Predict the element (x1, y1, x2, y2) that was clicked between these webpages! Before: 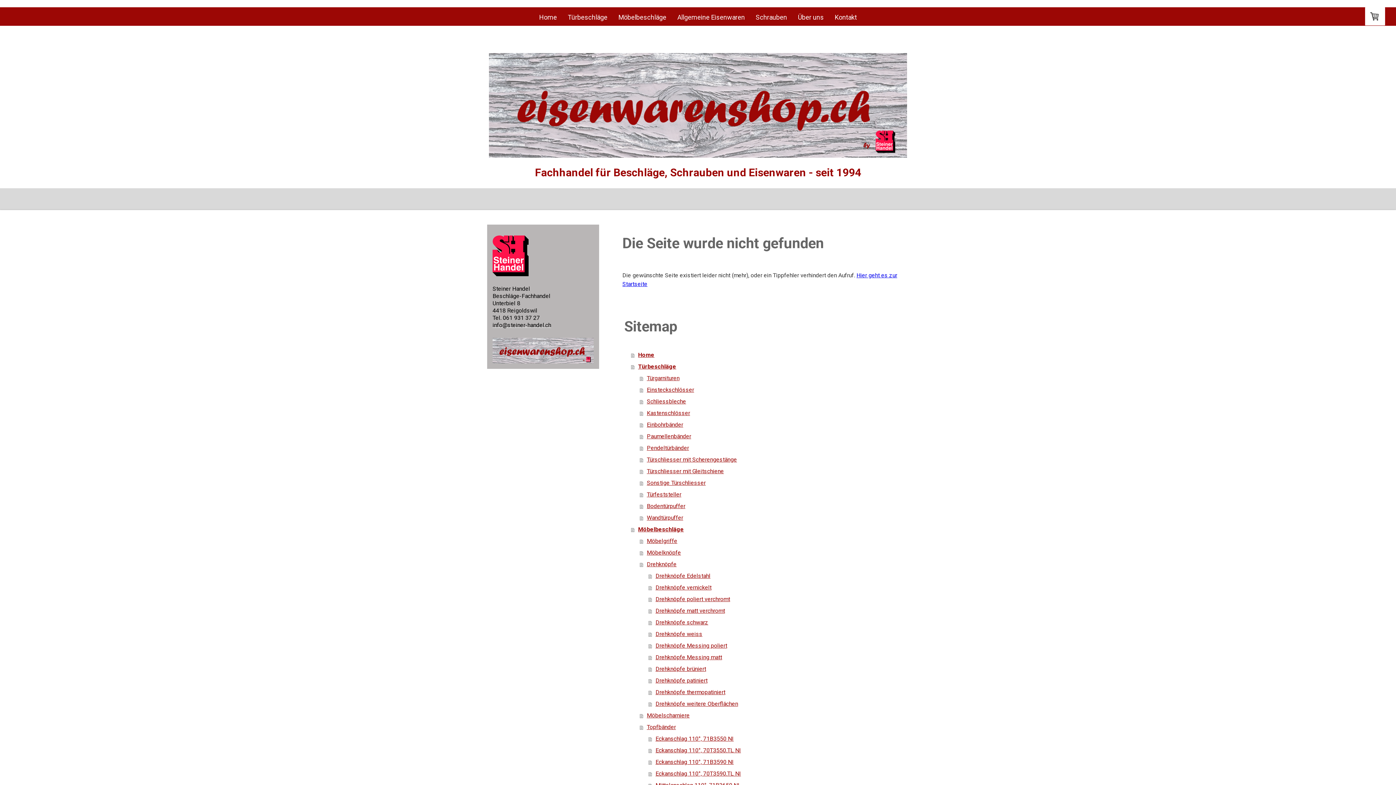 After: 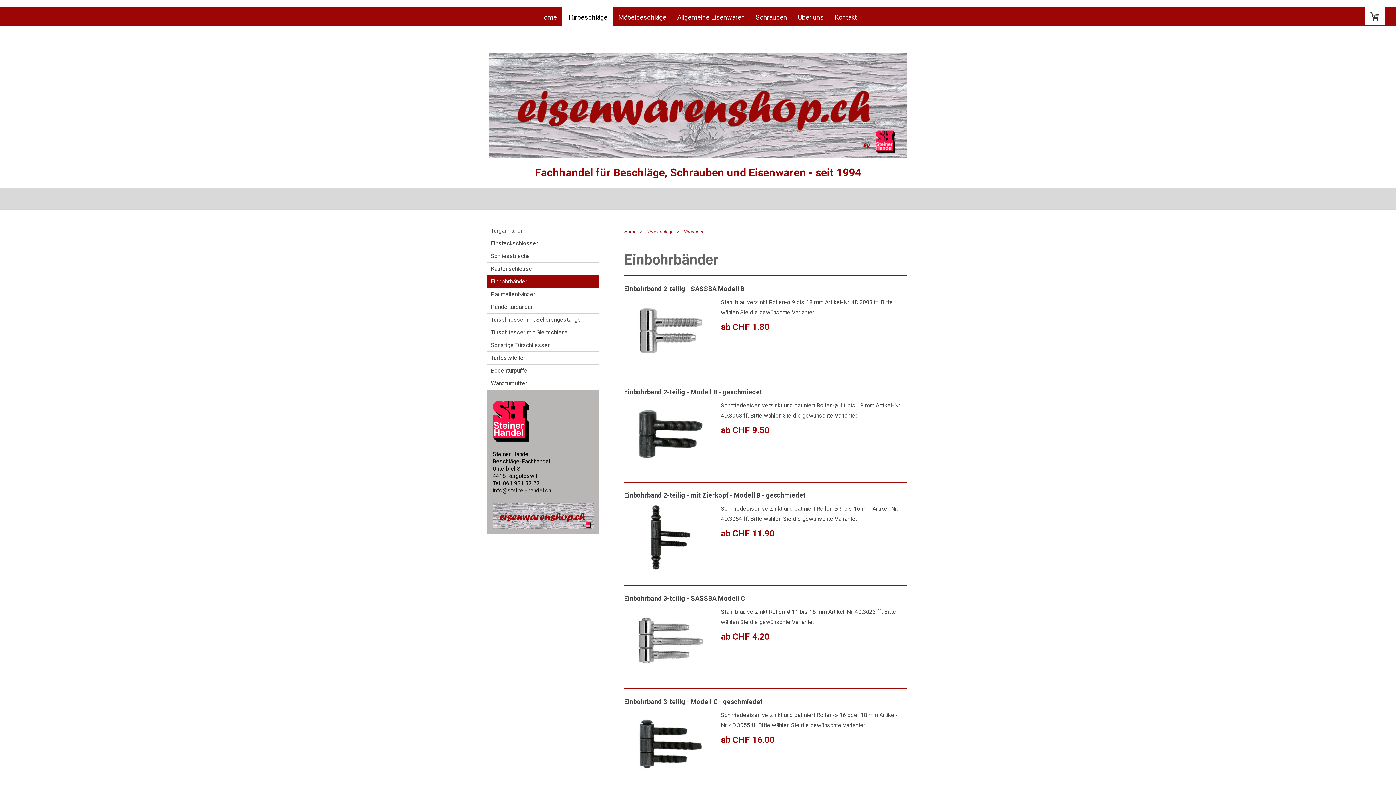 Action: label: Einbohrbänder bbox: (640, 419, 909, 430)